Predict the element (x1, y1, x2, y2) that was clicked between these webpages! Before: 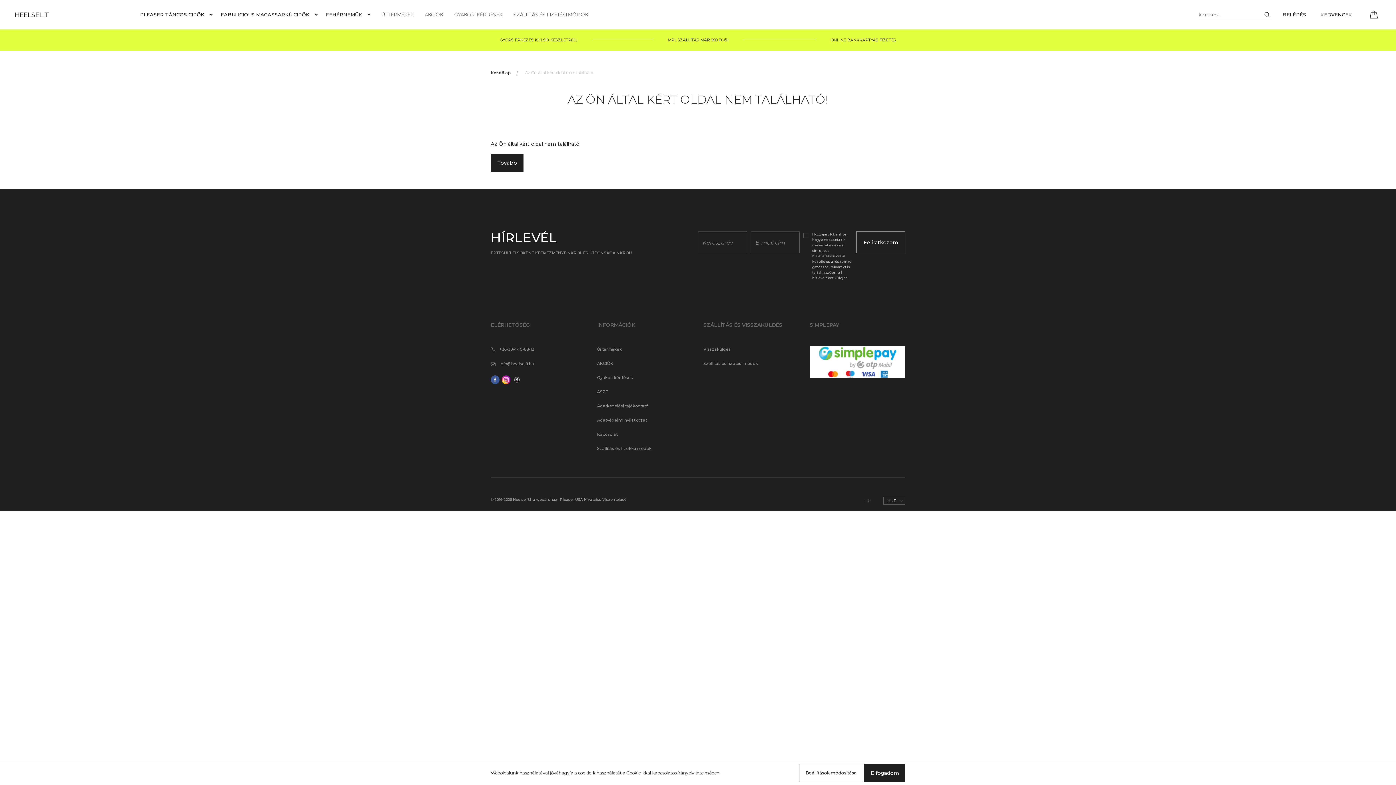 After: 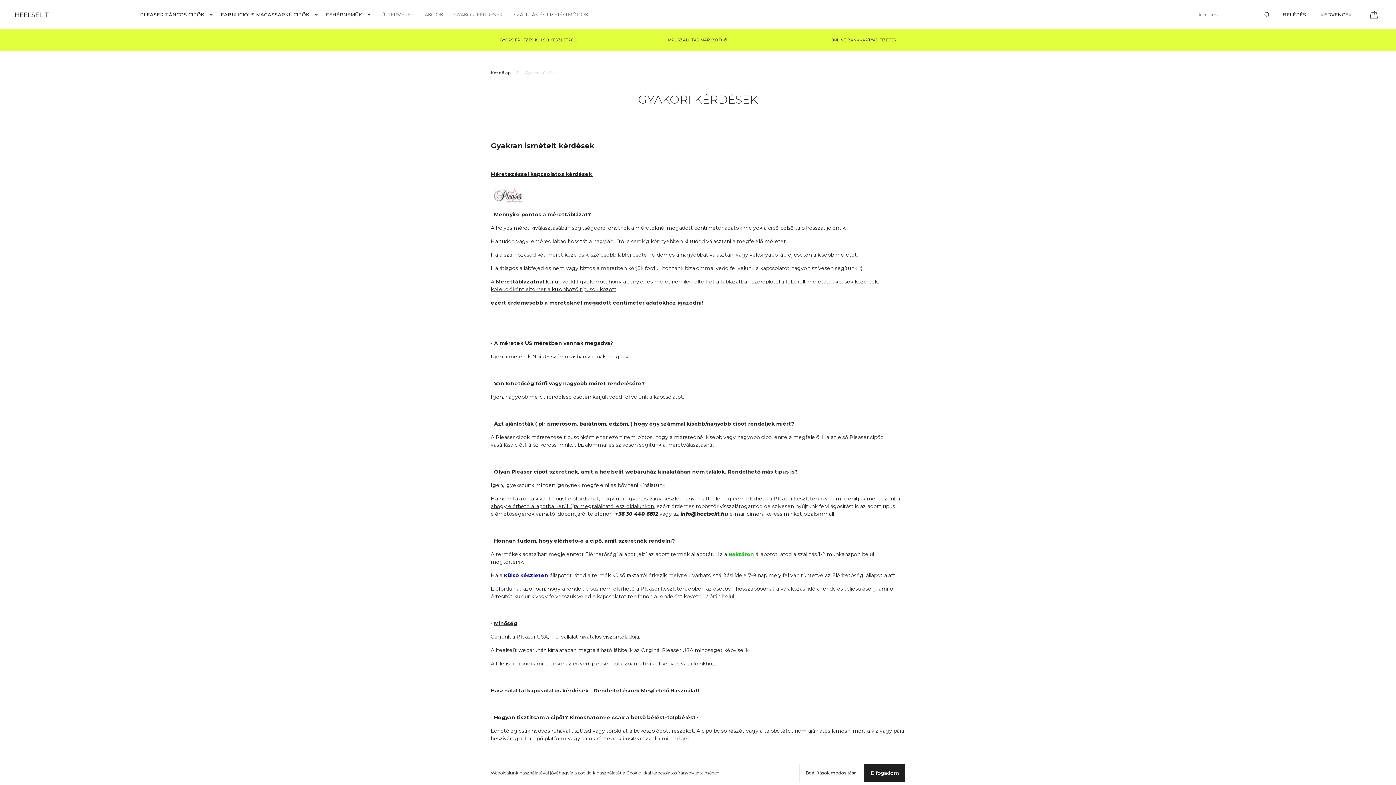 Action: bbox: (597, 374, 692, 389) label: Gyakori kérdések